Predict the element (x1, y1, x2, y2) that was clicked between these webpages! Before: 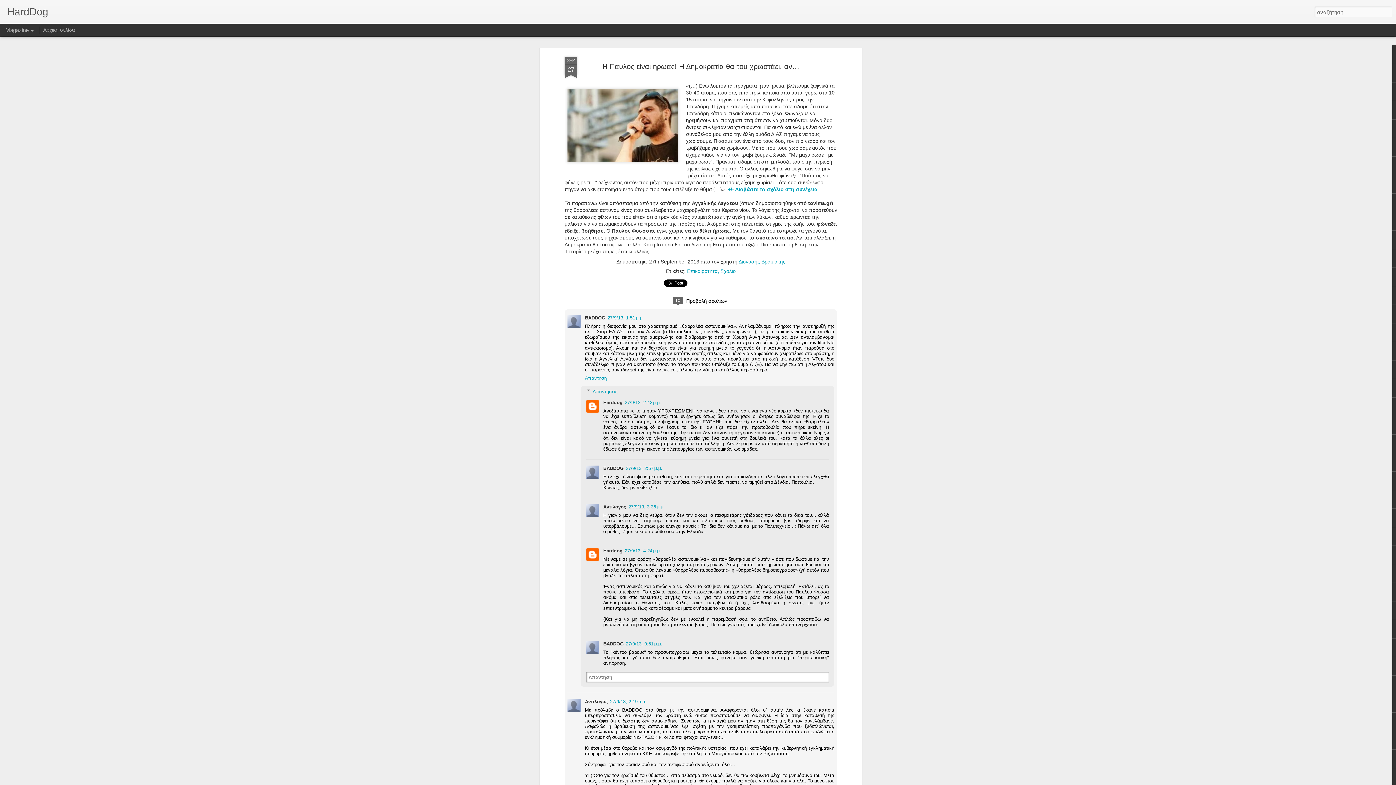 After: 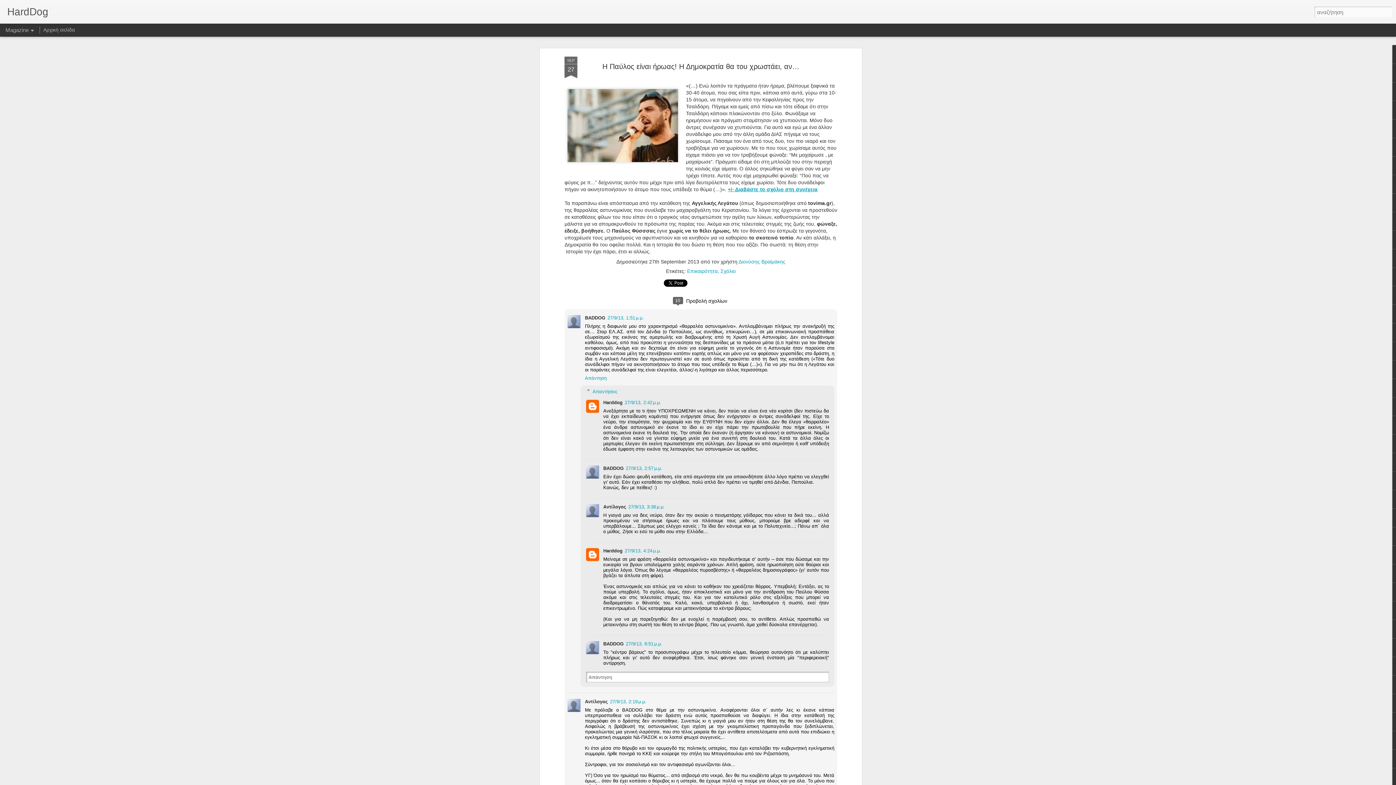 Action: label: +/- Διαβάστε το σχόλιο στη συνέχεια bbox: (728, 186, 817, 192)